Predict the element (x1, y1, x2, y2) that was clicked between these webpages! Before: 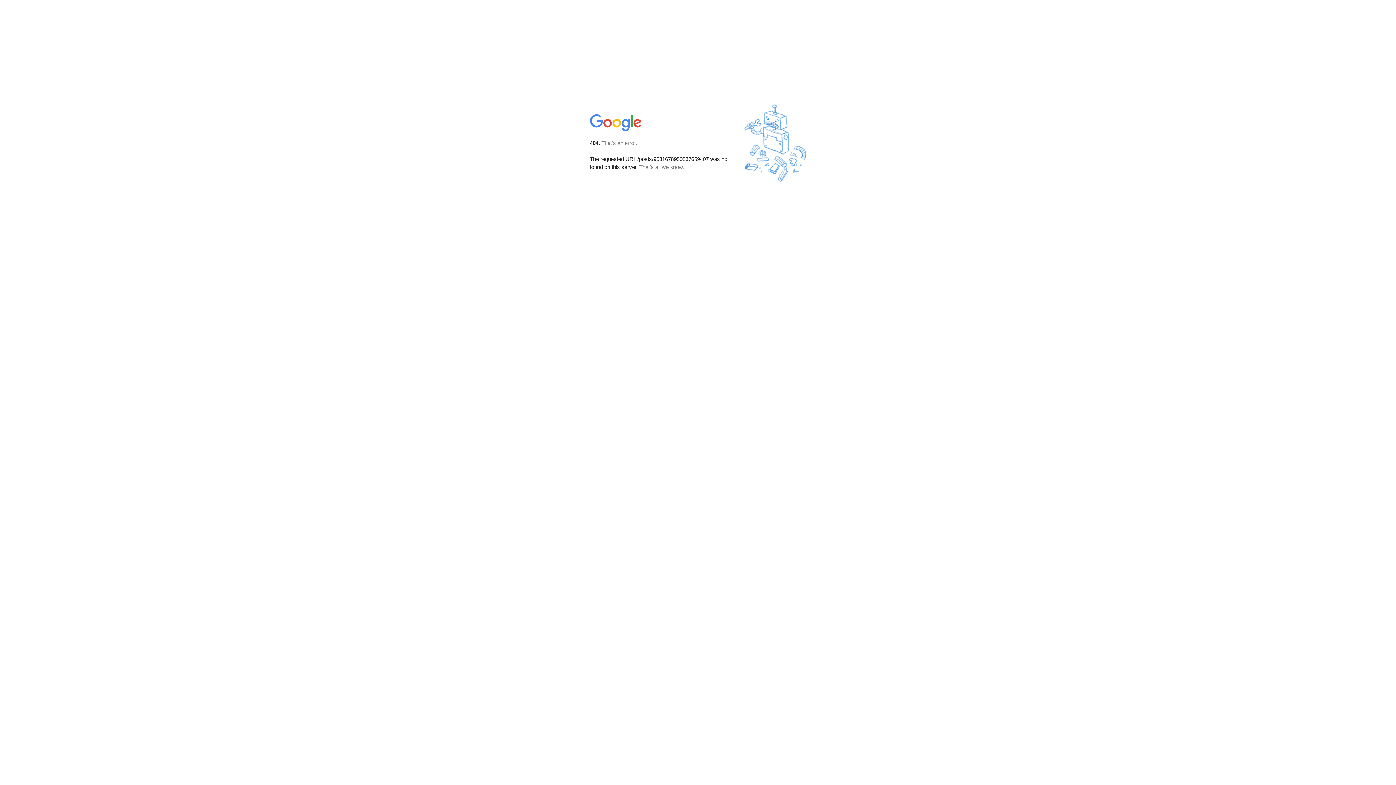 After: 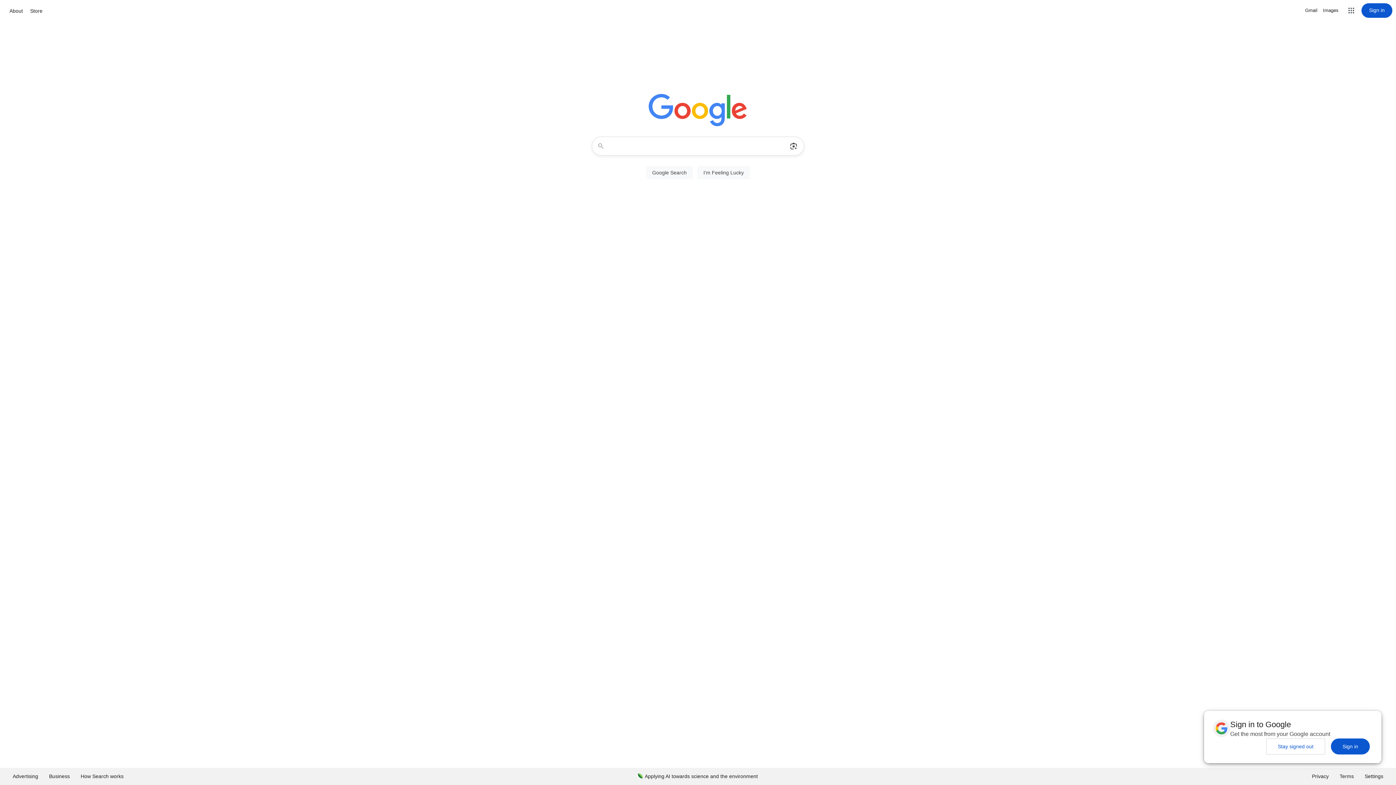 Action: bbox: (590, 127, 642, 134)